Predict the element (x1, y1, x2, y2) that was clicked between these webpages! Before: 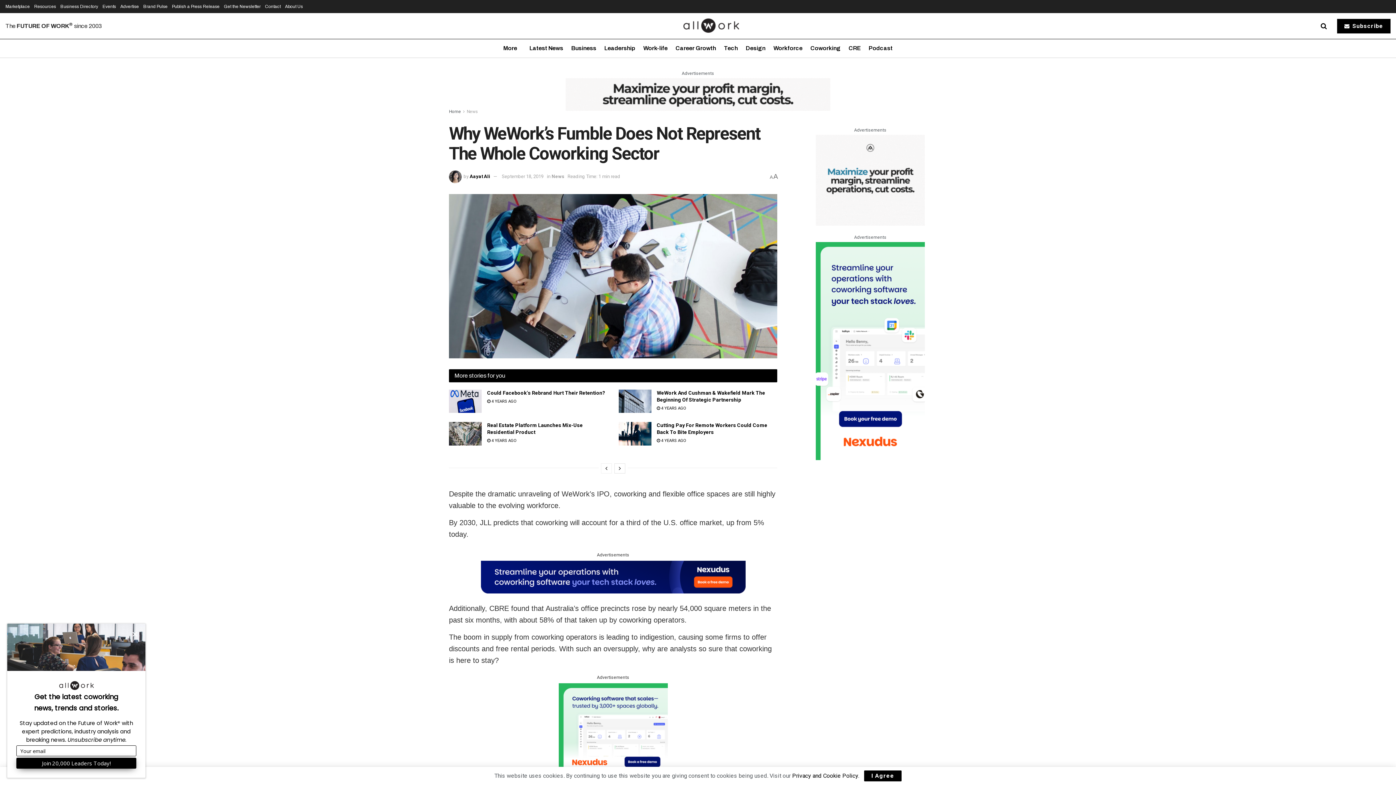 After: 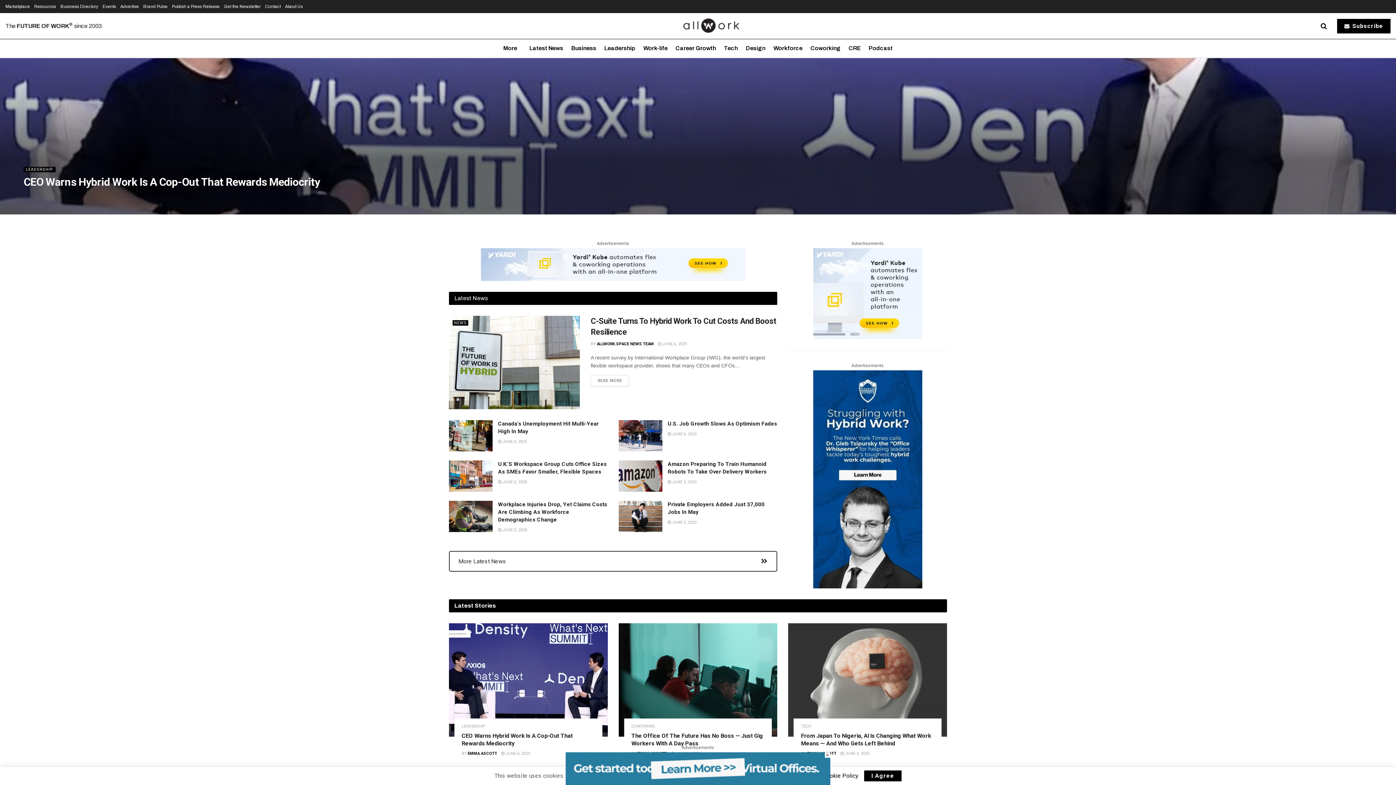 Action: label: Home bbox: (449, 109, 461, 114)